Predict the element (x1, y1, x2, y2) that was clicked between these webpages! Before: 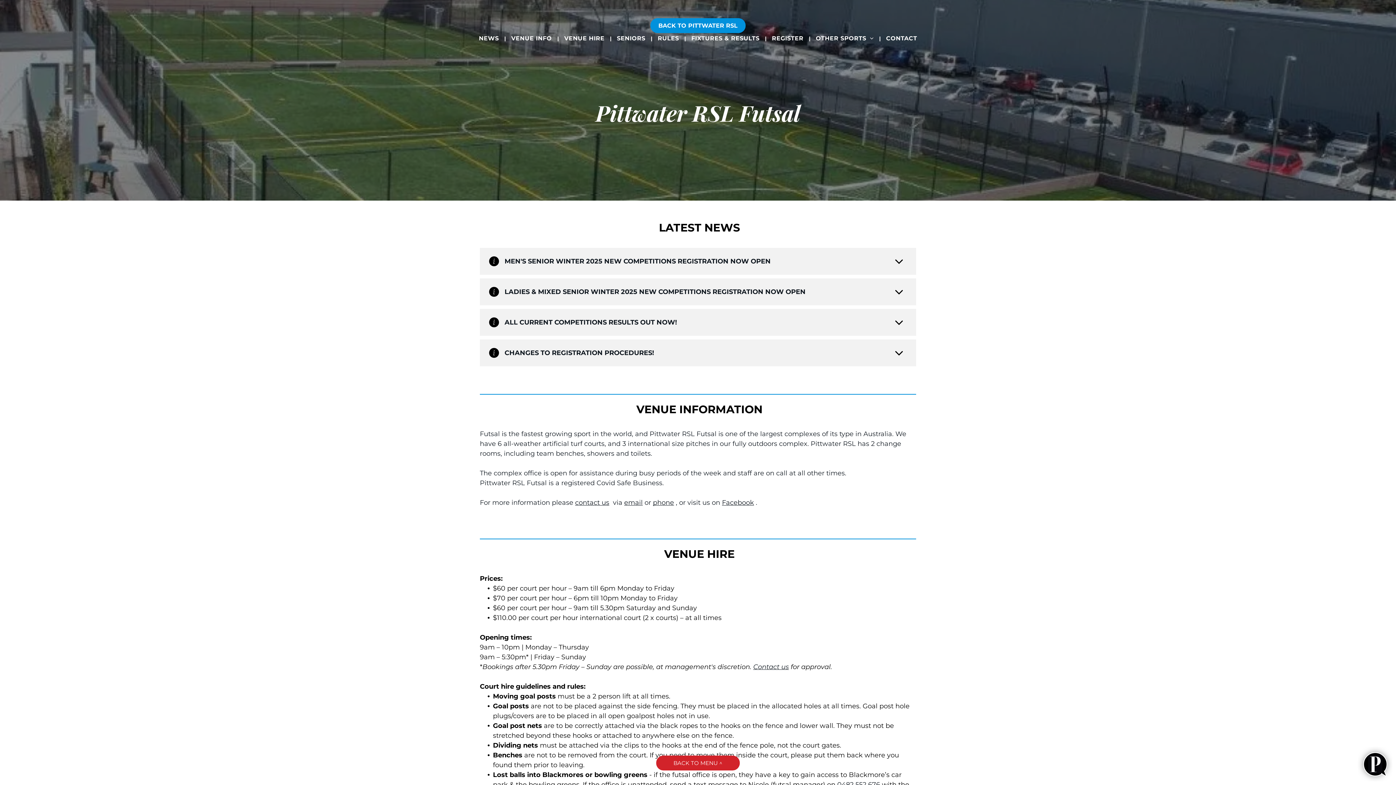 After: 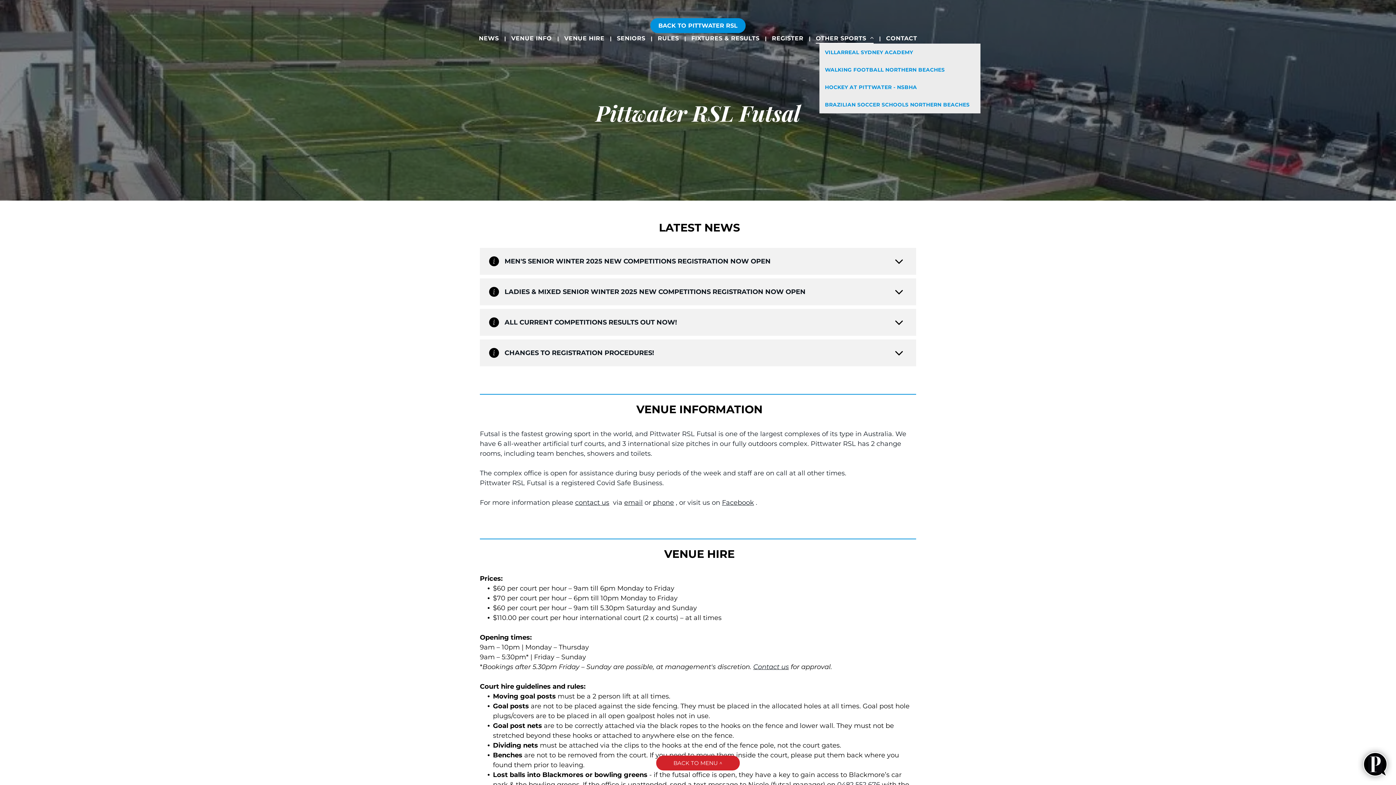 Action: label: OTHER SPORTS bbox: (810, 33, 879, 43)